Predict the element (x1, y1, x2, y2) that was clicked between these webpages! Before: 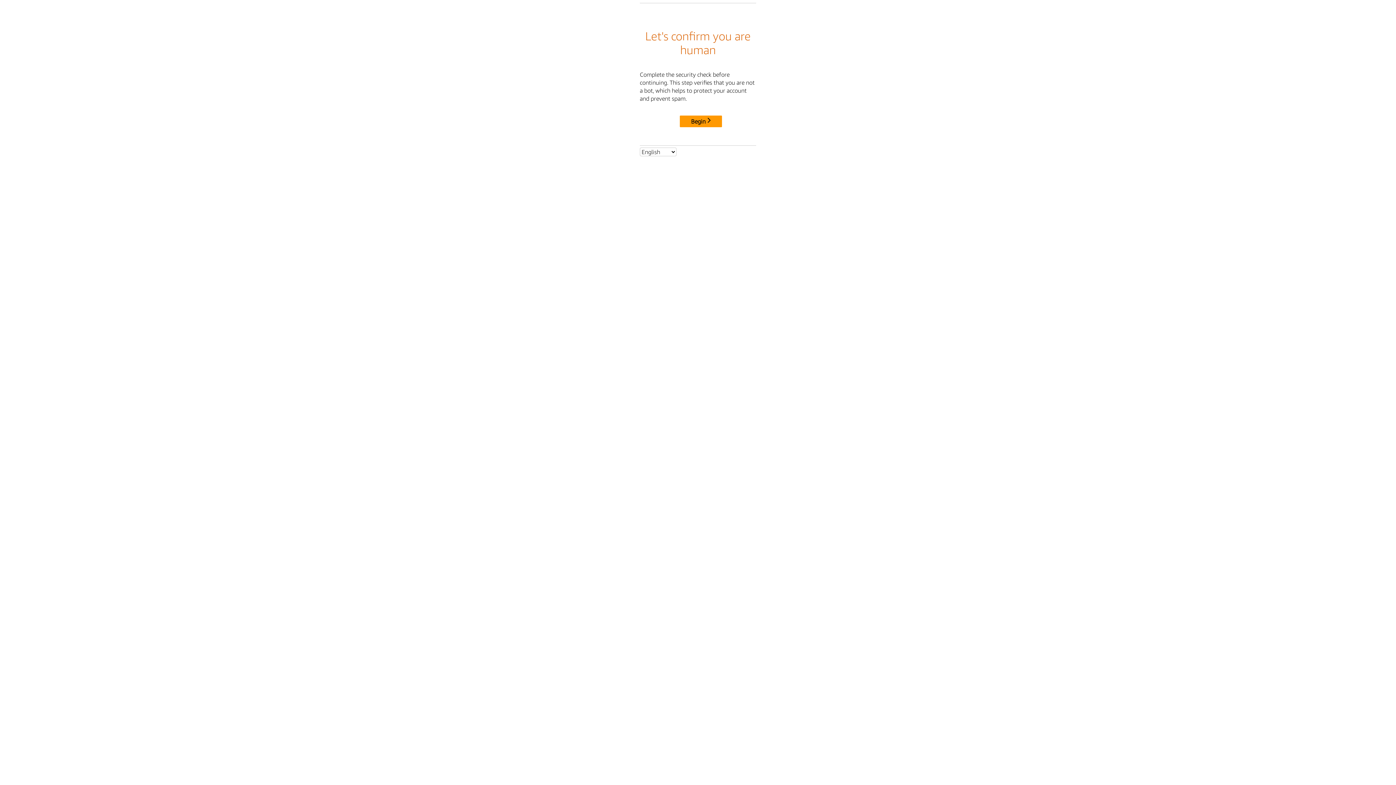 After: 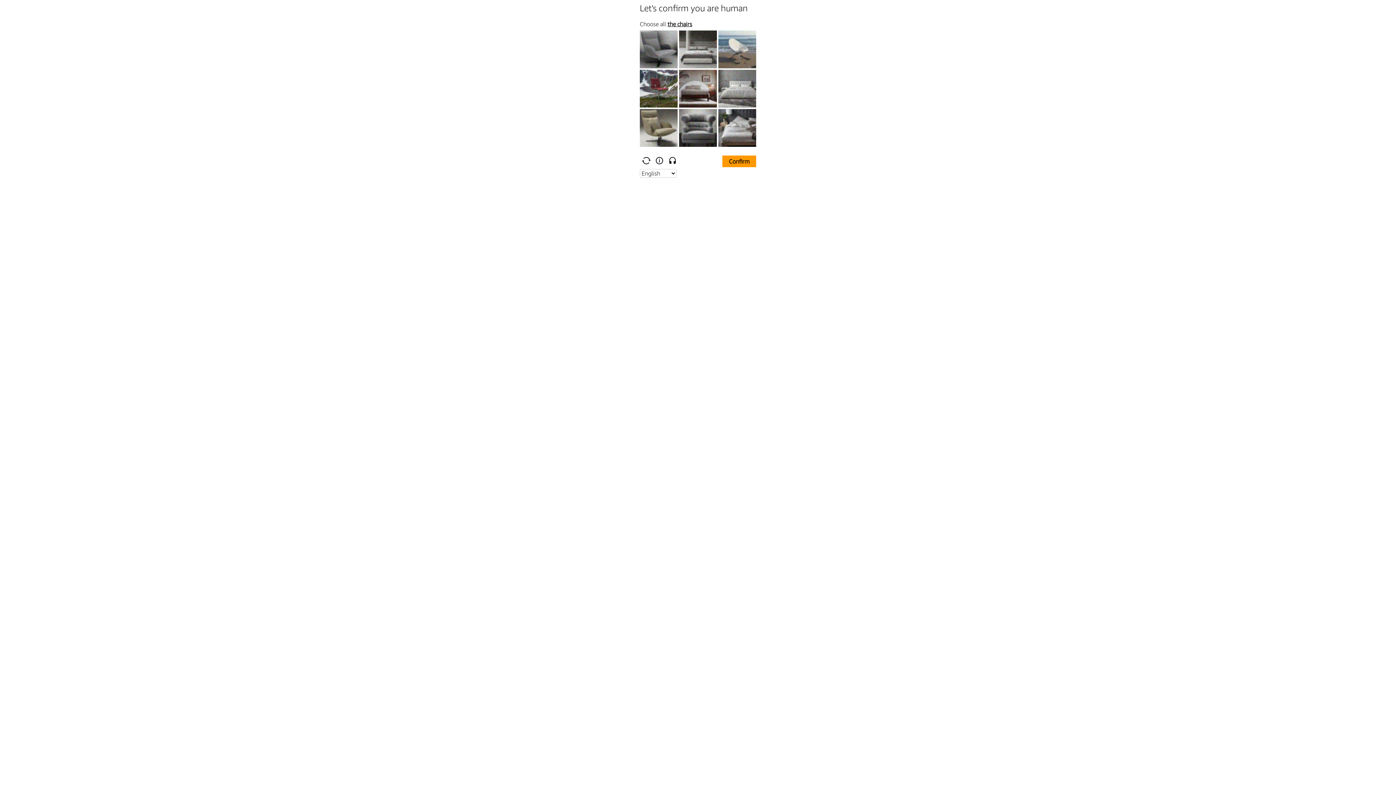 Action: label: Begin bbox: (680, 115, 722, 127)